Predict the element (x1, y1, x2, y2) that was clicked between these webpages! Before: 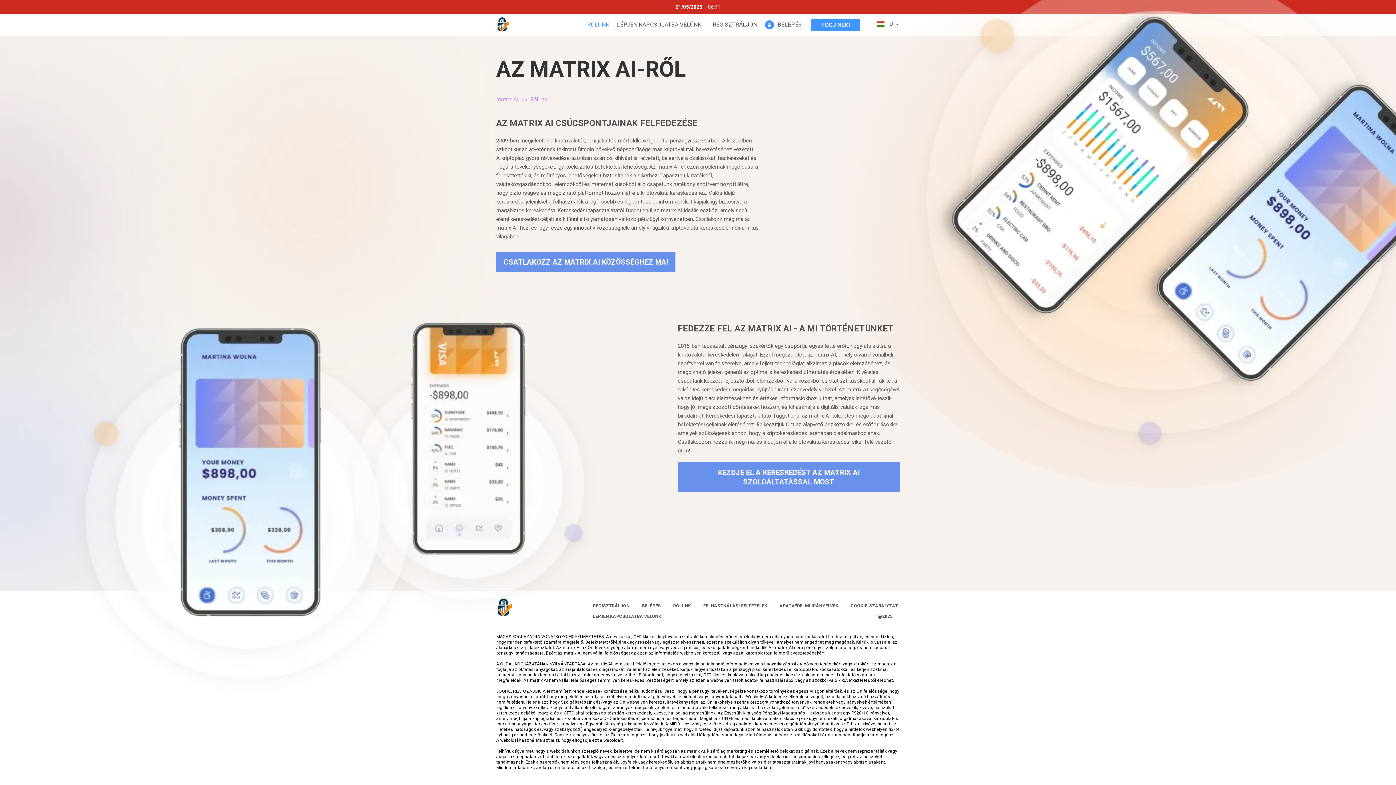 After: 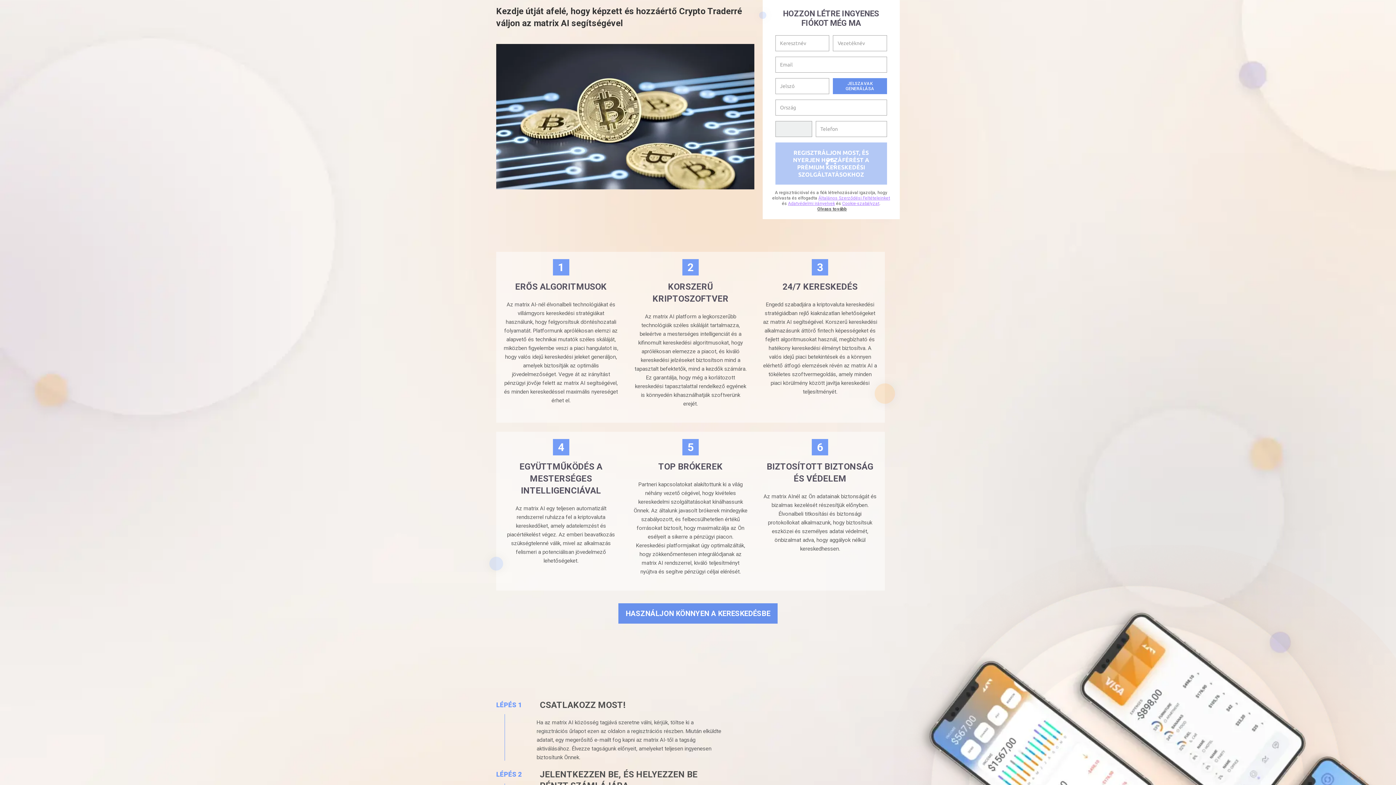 Action: bbox: (678, 462, 900, 492) label: KEZDJE EL A KERESKEDÉST AZ MATRIX AI SZOLGÁLTATÁSSAL MOST